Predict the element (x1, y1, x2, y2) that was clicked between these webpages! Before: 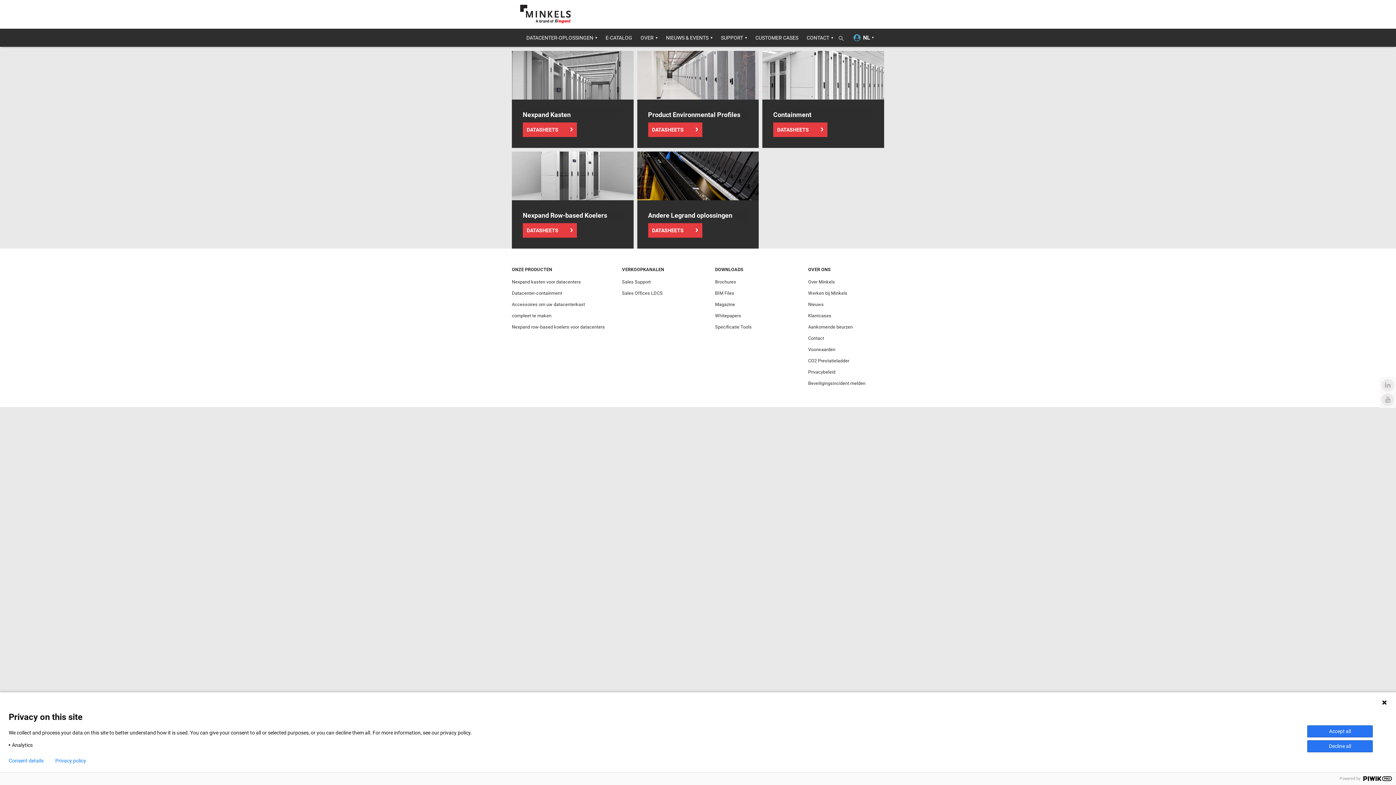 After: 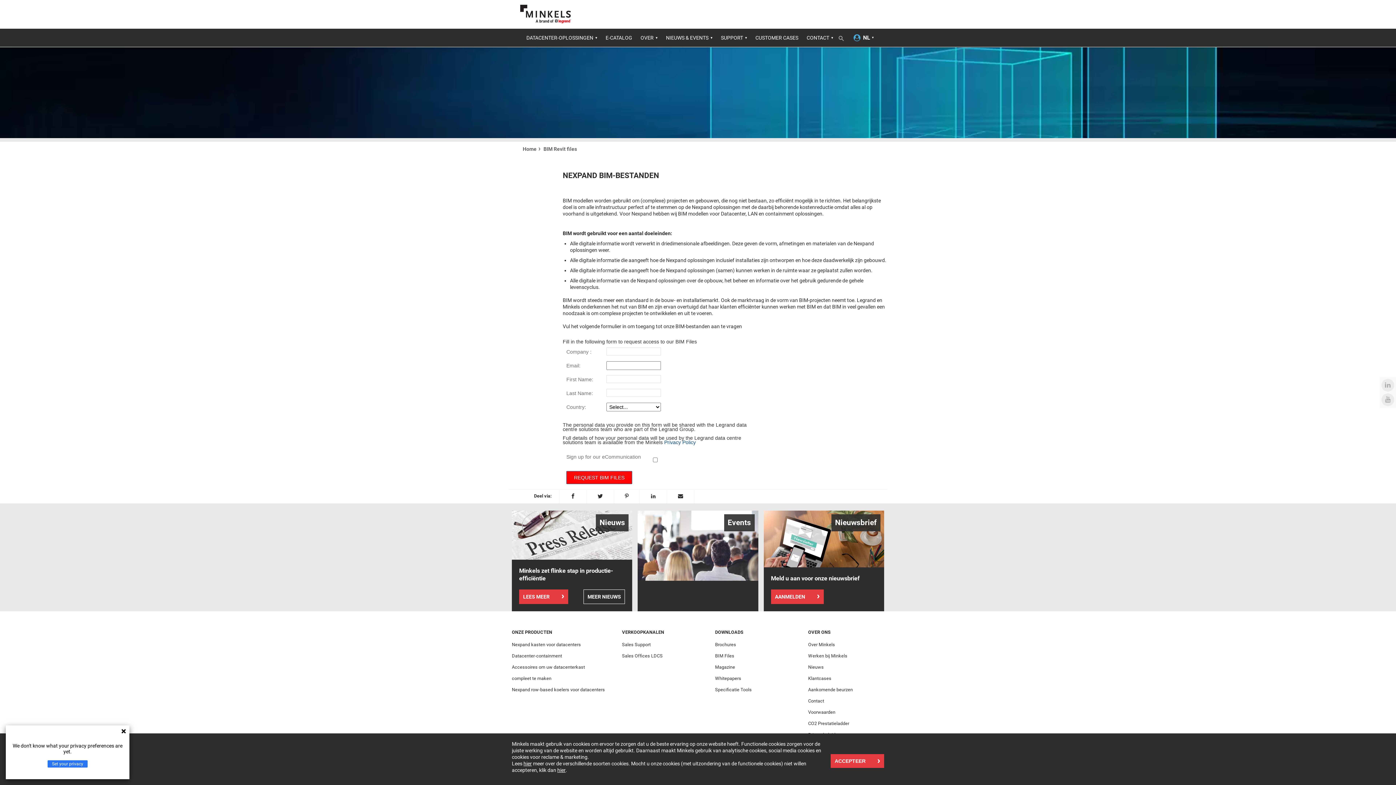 Action: label: BIM Files bbox: (715, 287, 791, 298)